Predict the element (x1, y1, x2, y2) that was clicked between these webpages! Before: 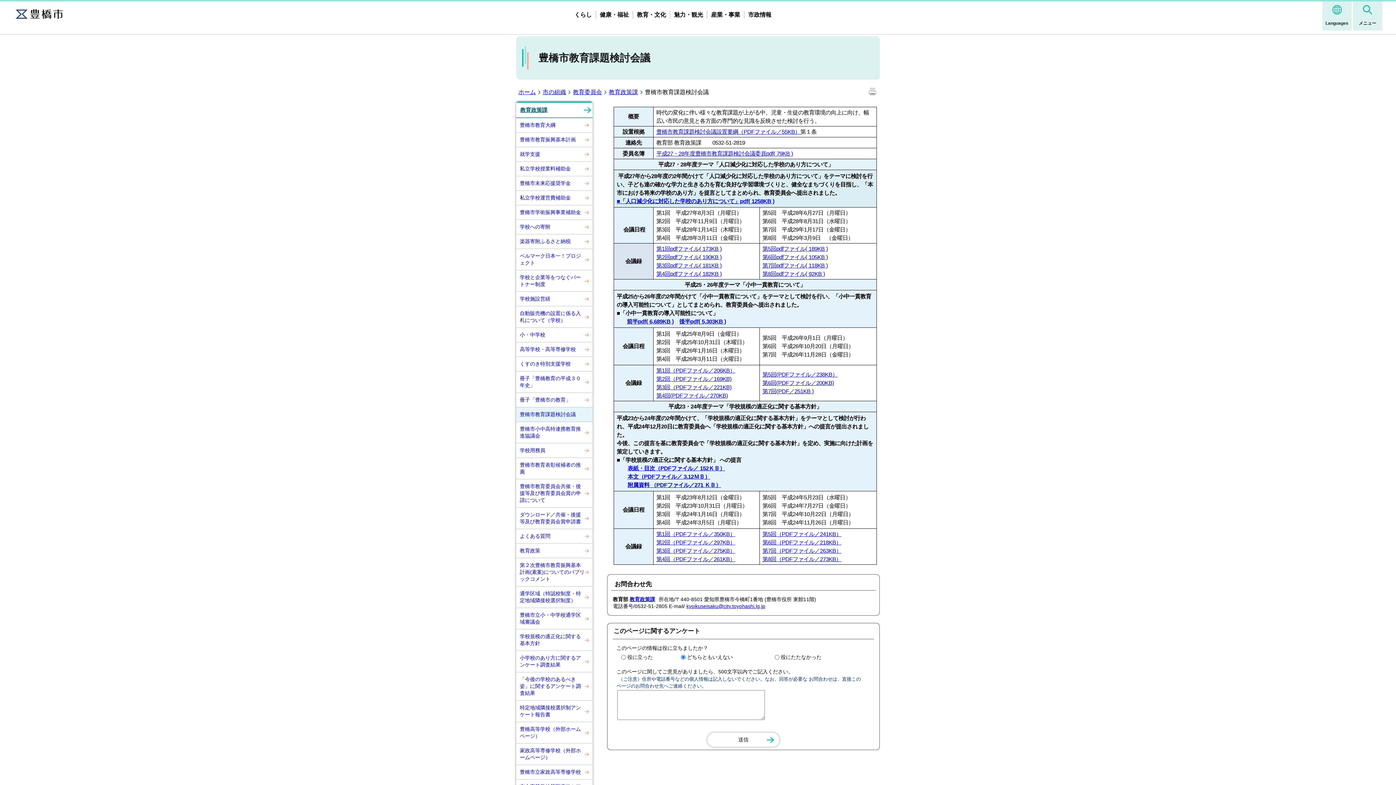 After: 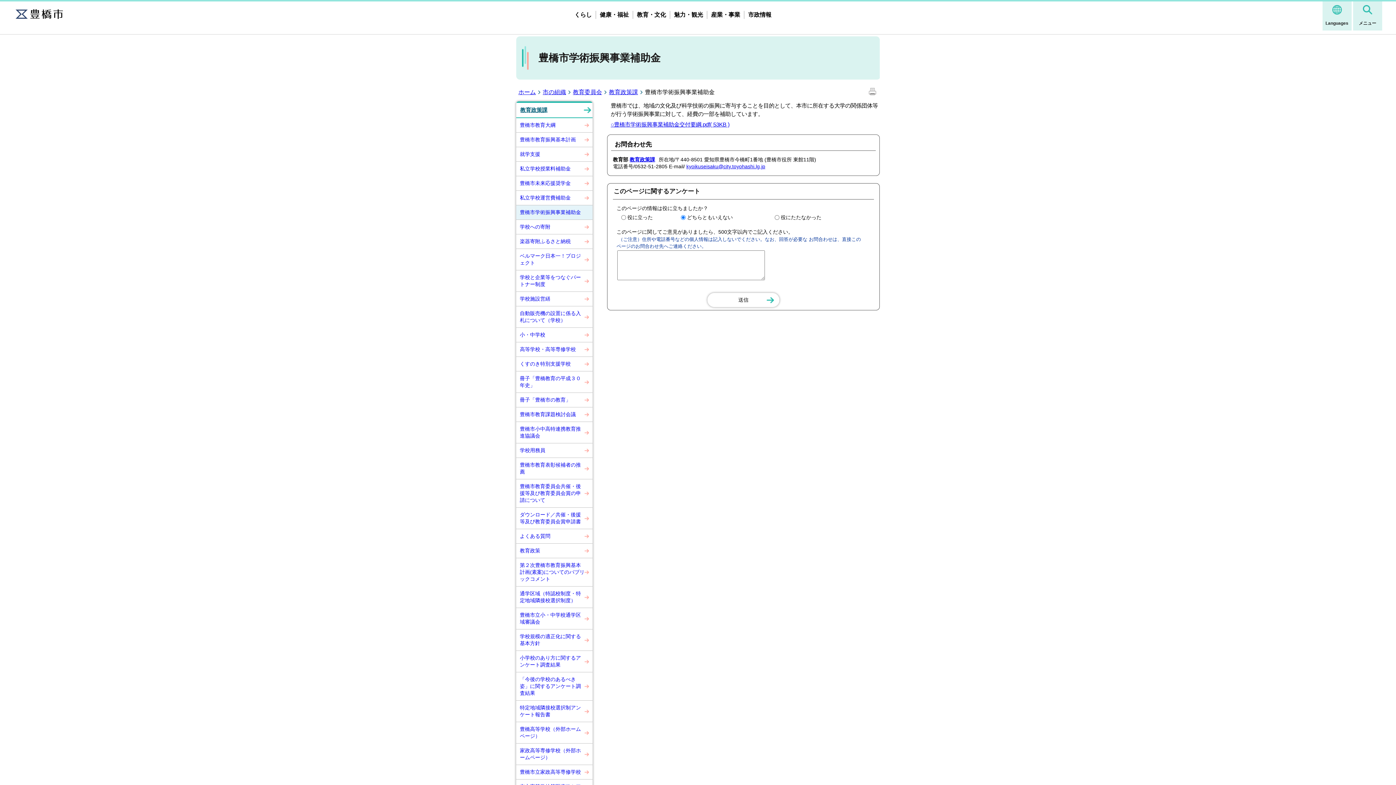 Action: bbox: (516, 205, 592, 219) label: 豊橋市学術振興事業補助金